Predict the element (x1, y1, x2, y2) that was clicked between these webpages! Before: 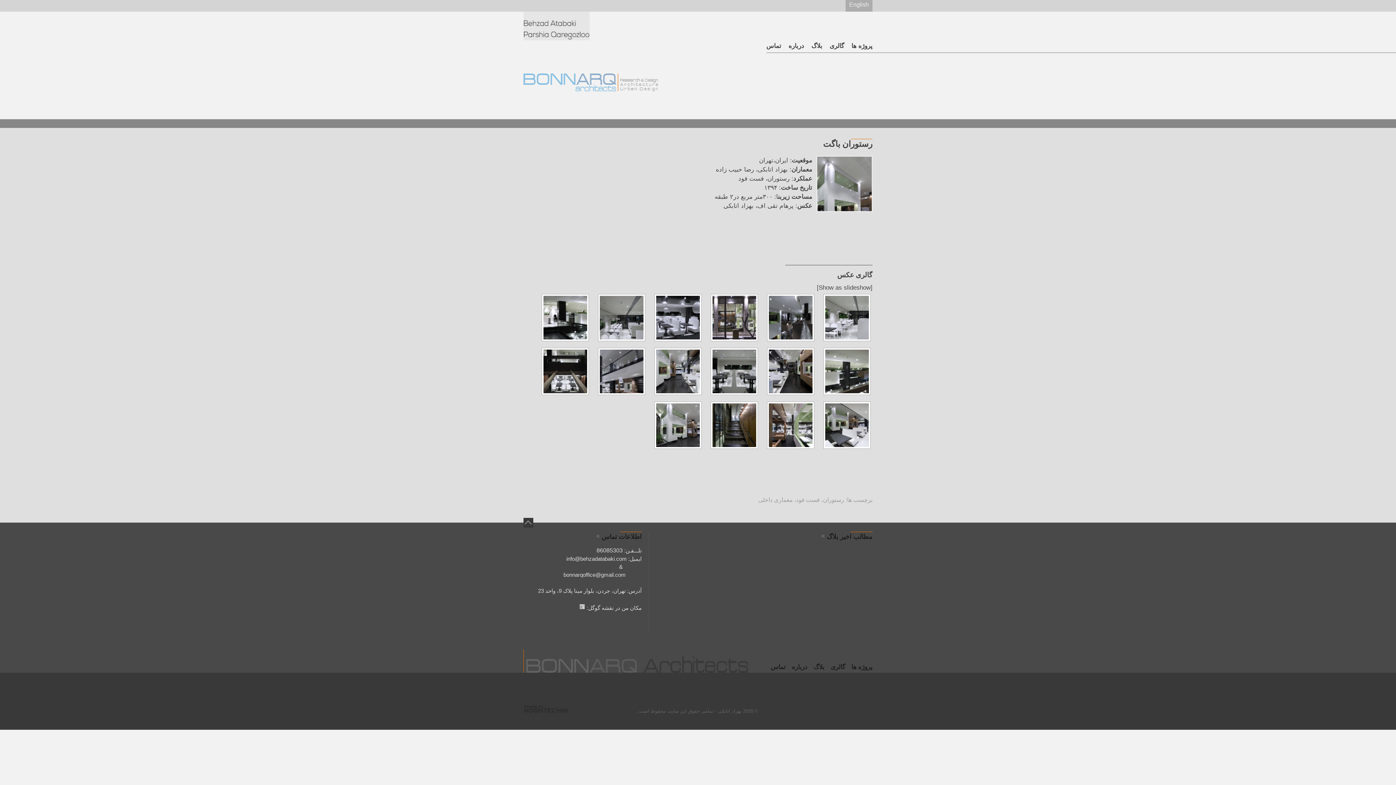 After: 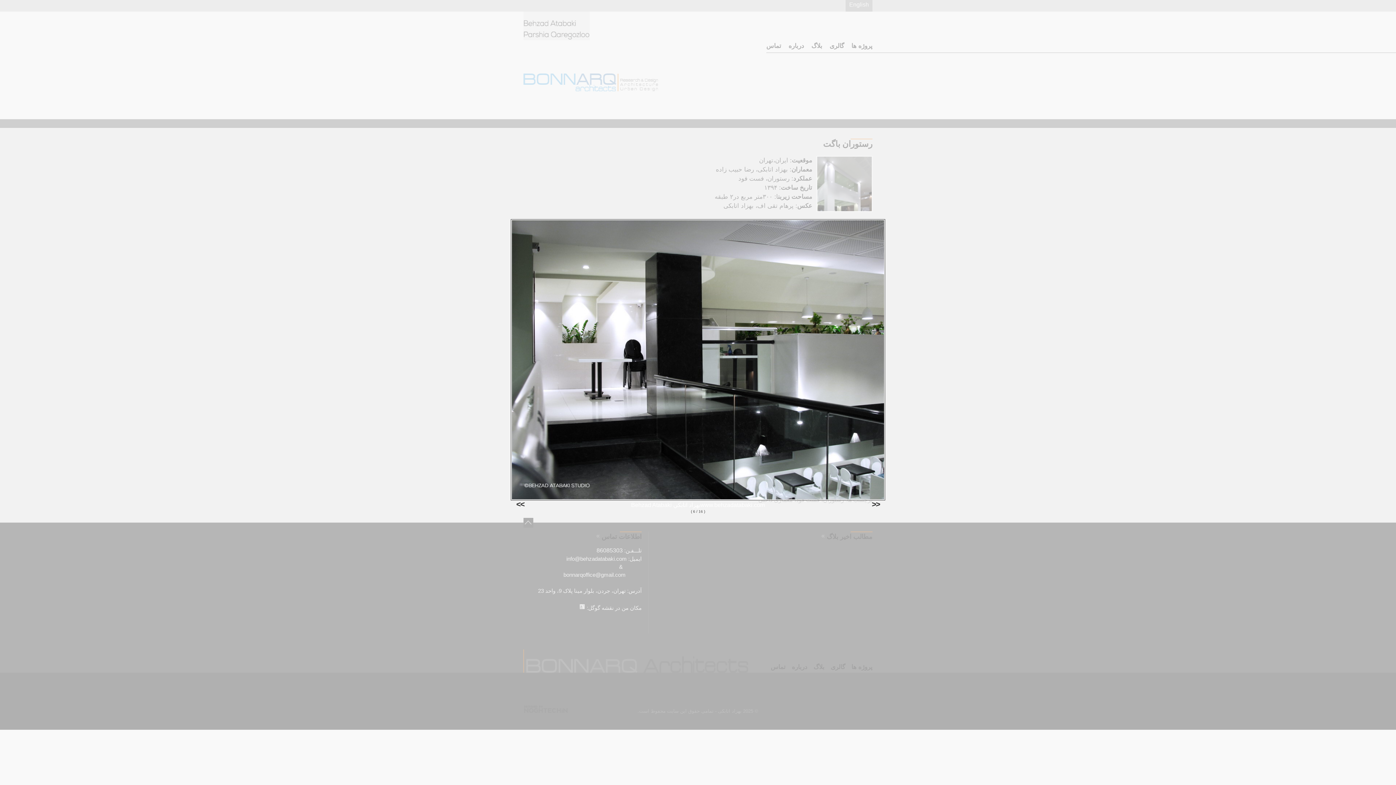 Action: bbox: (543, 296, 587, 339)